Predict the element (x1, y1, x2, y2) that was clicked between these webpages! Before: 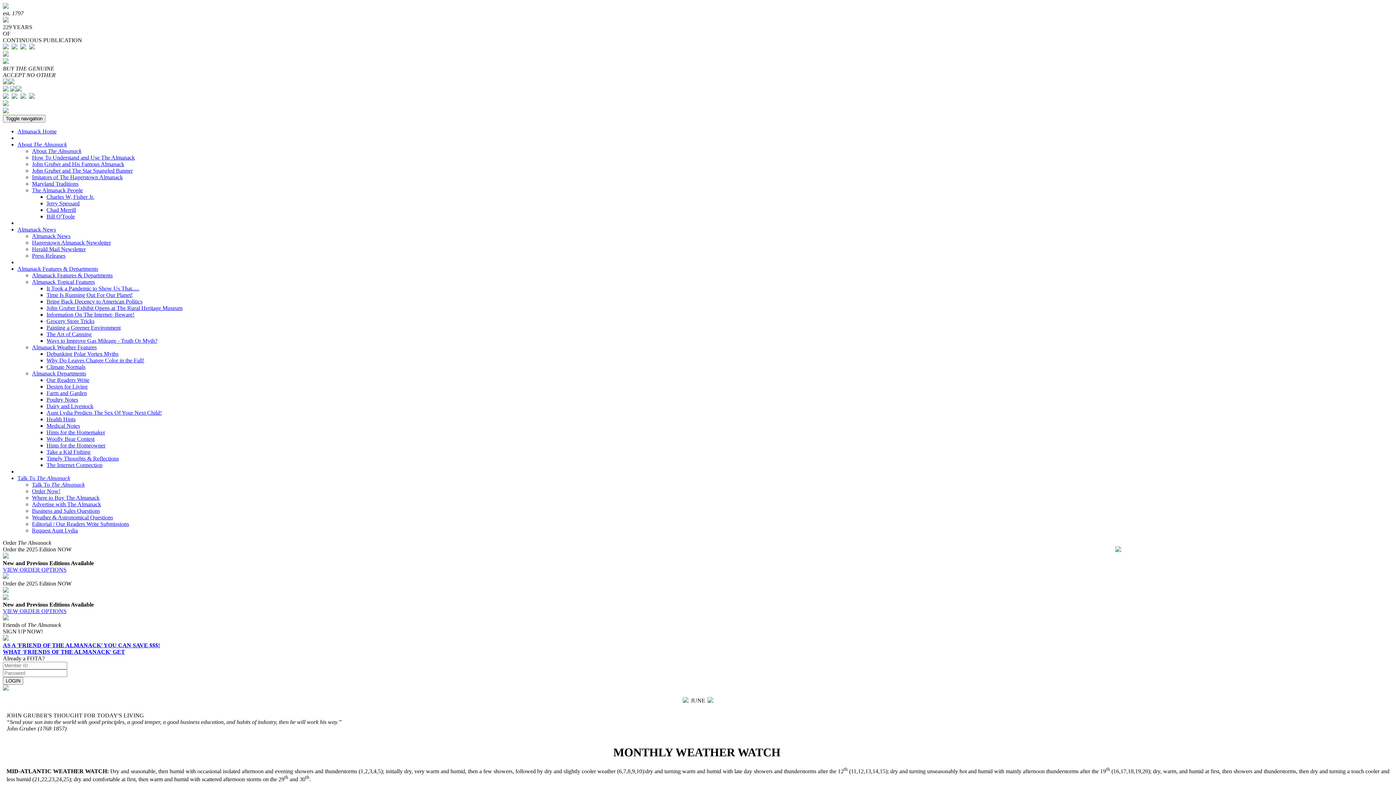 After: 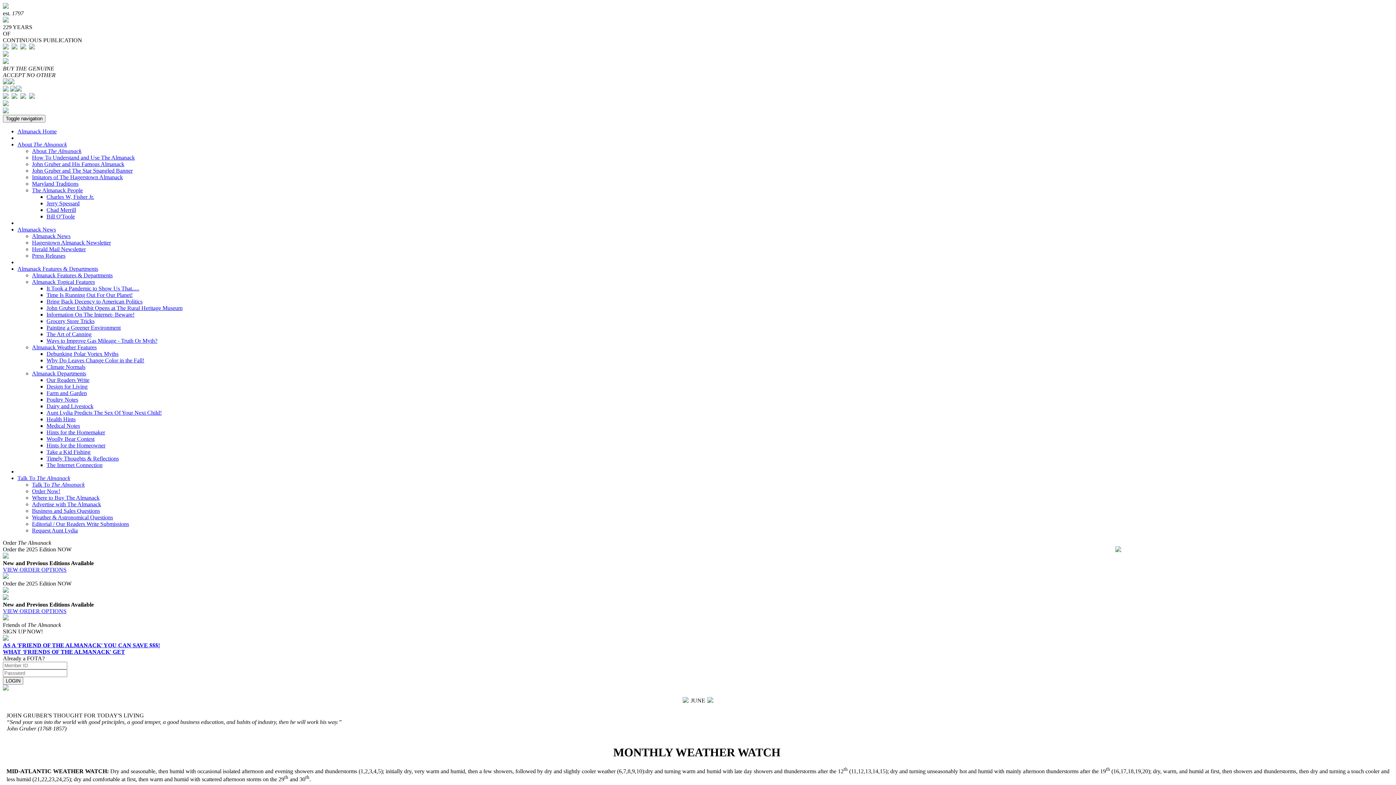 Action: bbox: (32, 187, 82, 193) label: The Almanack People